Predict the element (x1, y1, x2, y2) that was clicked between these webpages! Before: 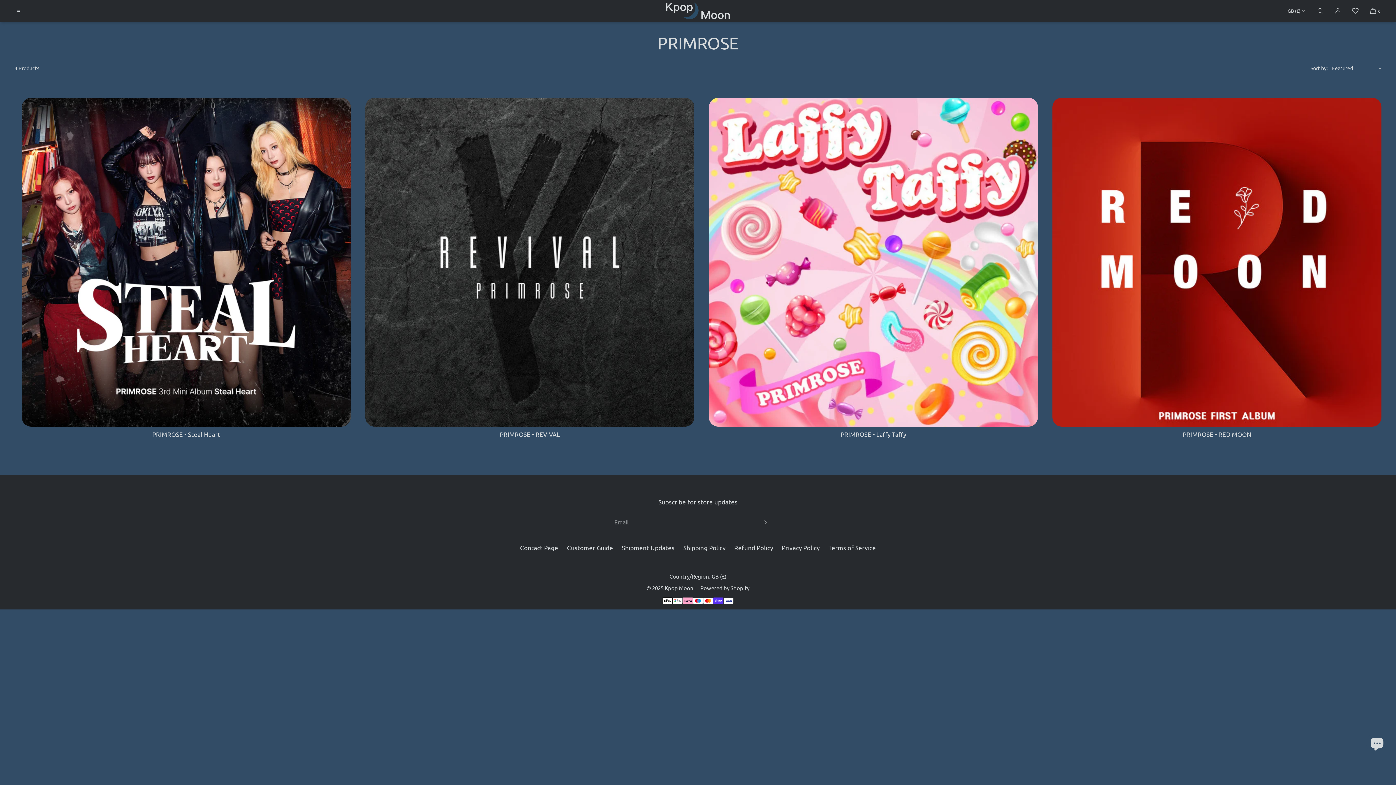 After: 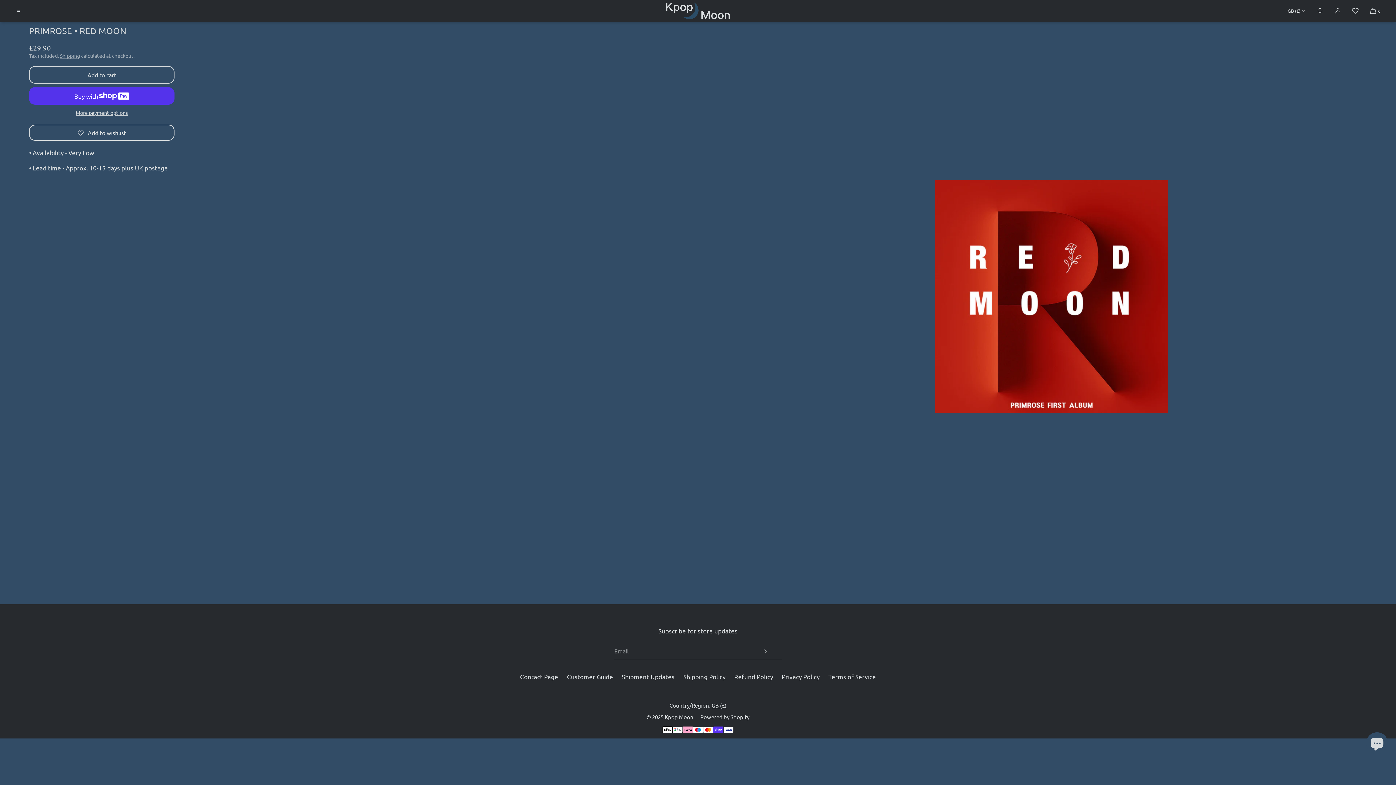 Action: label: PRIMROSE • RED MOON bbox: (1052, 426, 1381, 442)